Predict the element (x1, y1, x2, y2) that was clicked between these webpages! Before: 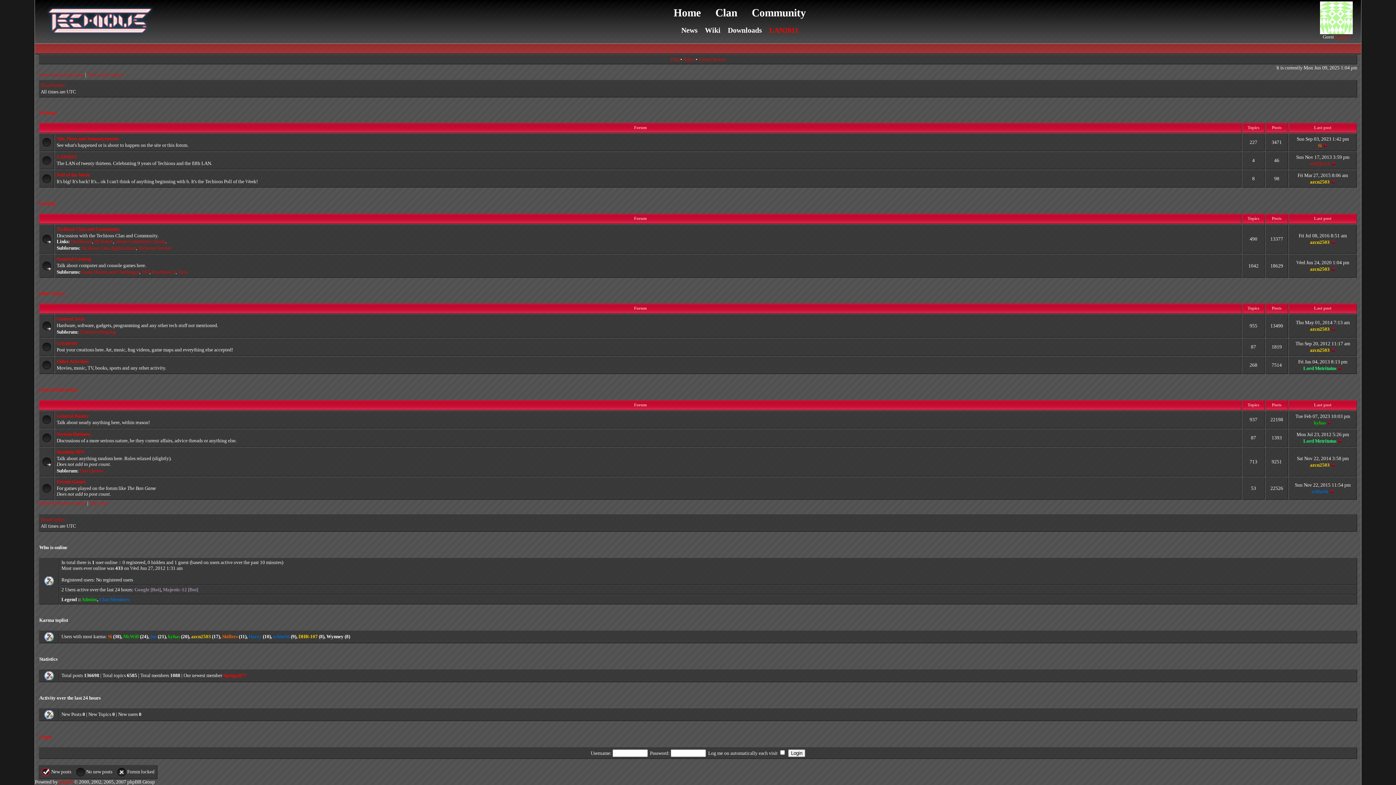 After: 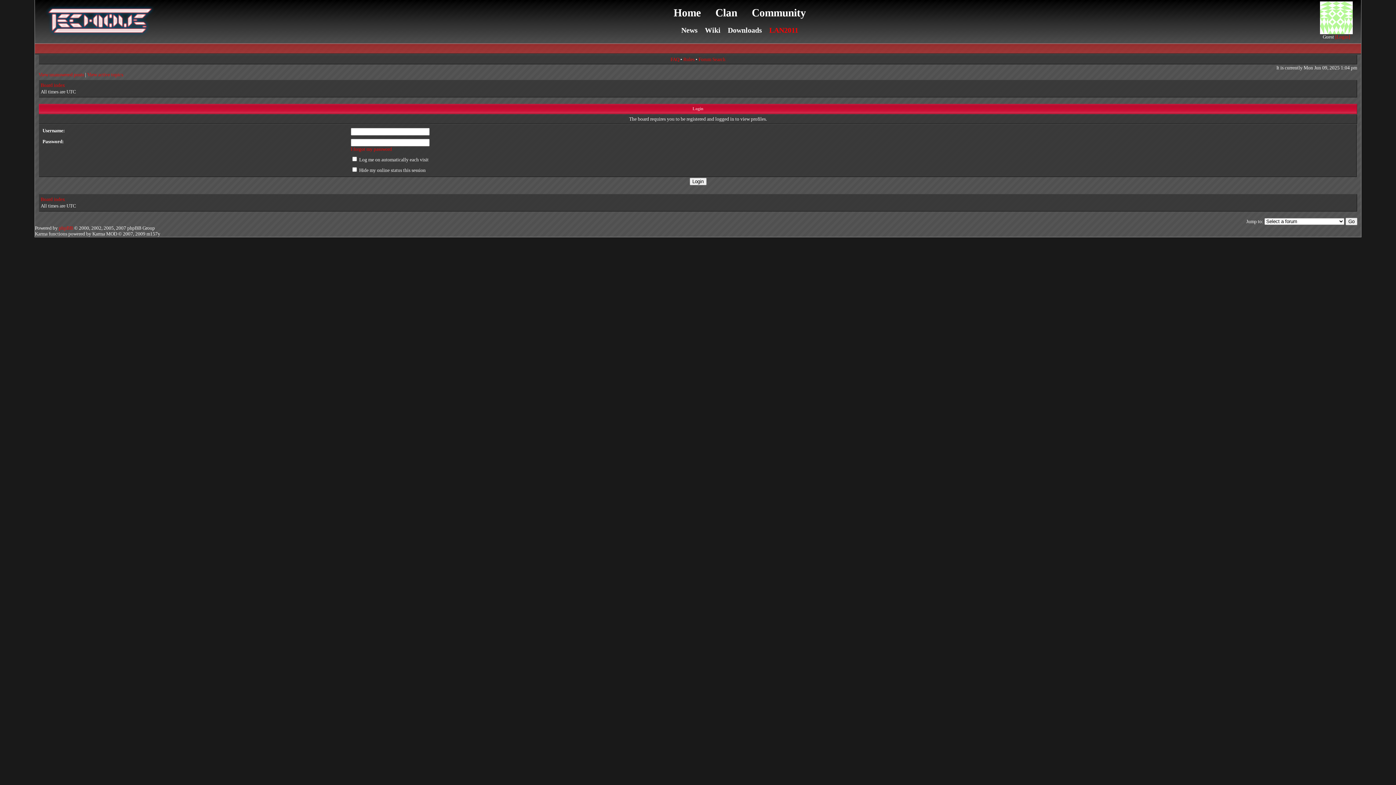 Action: bbox: (326, 634, 343, 639) label: Wynney